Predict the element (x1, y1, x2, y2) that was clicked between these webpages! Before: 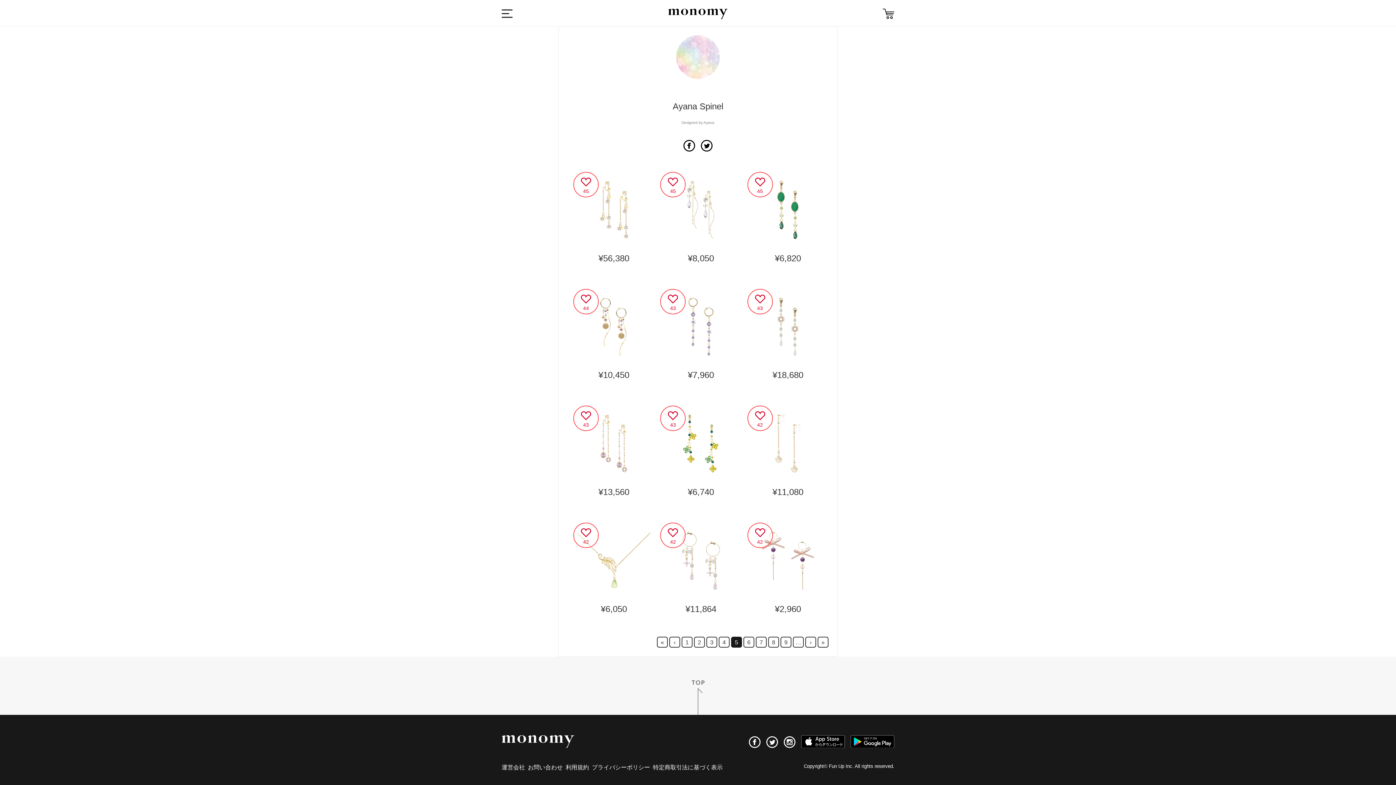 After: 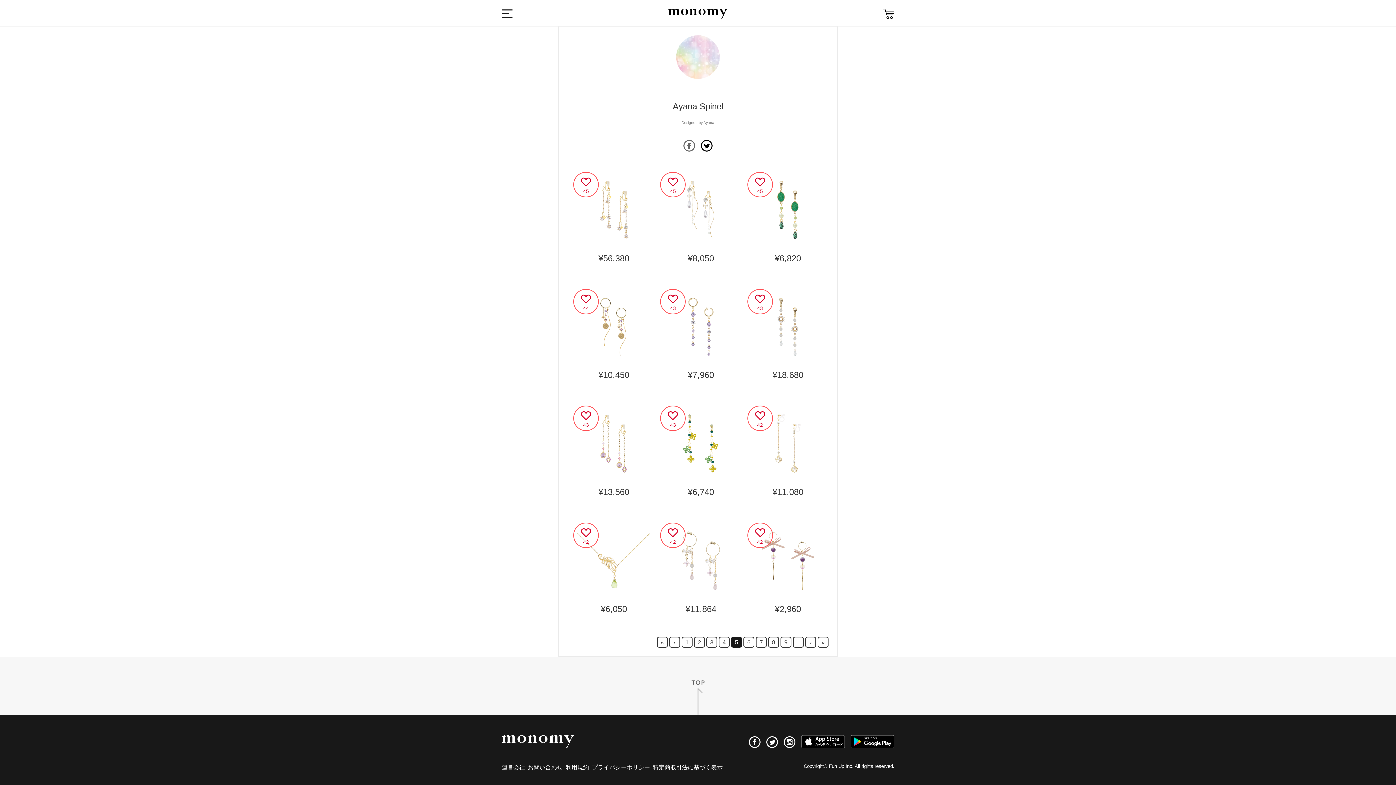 Action: bbox: (683, 142, 701, 148)